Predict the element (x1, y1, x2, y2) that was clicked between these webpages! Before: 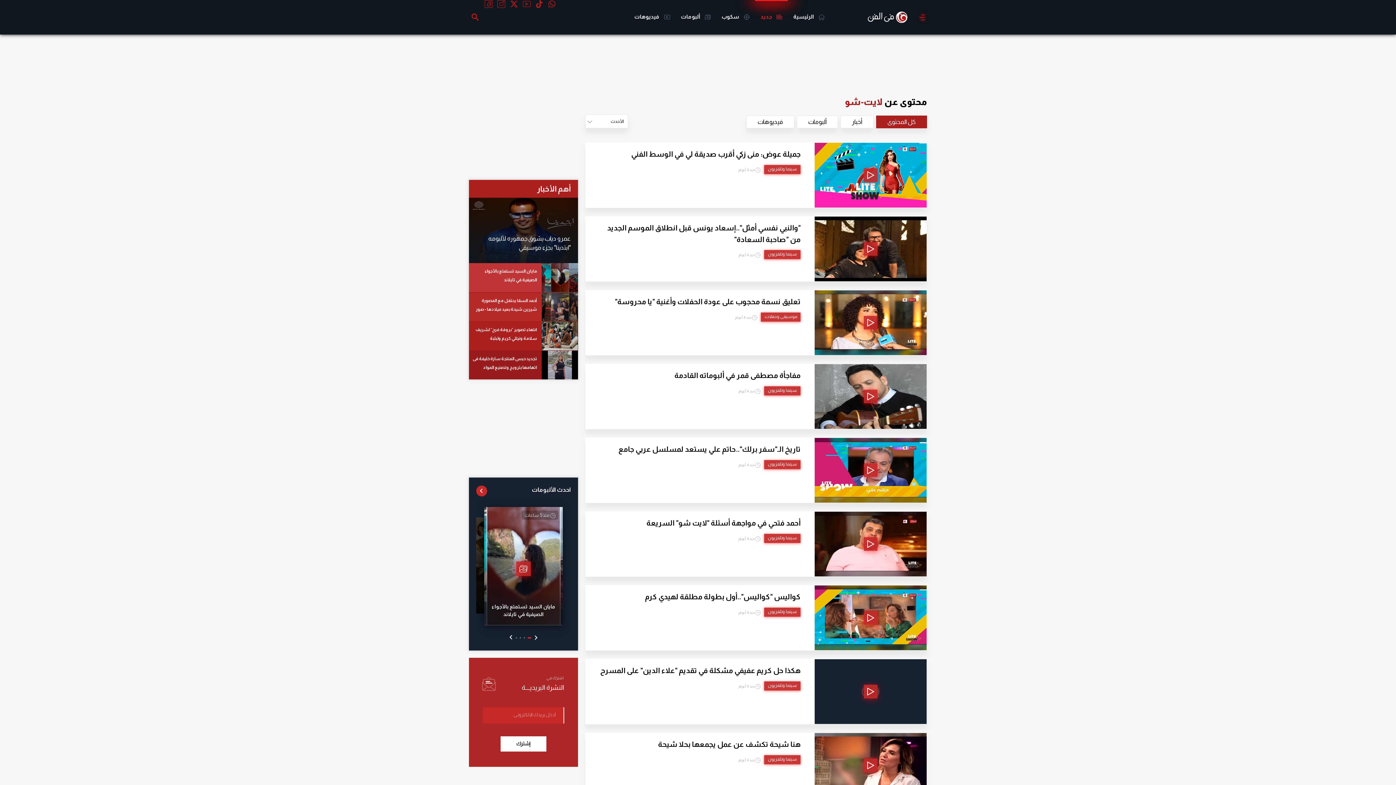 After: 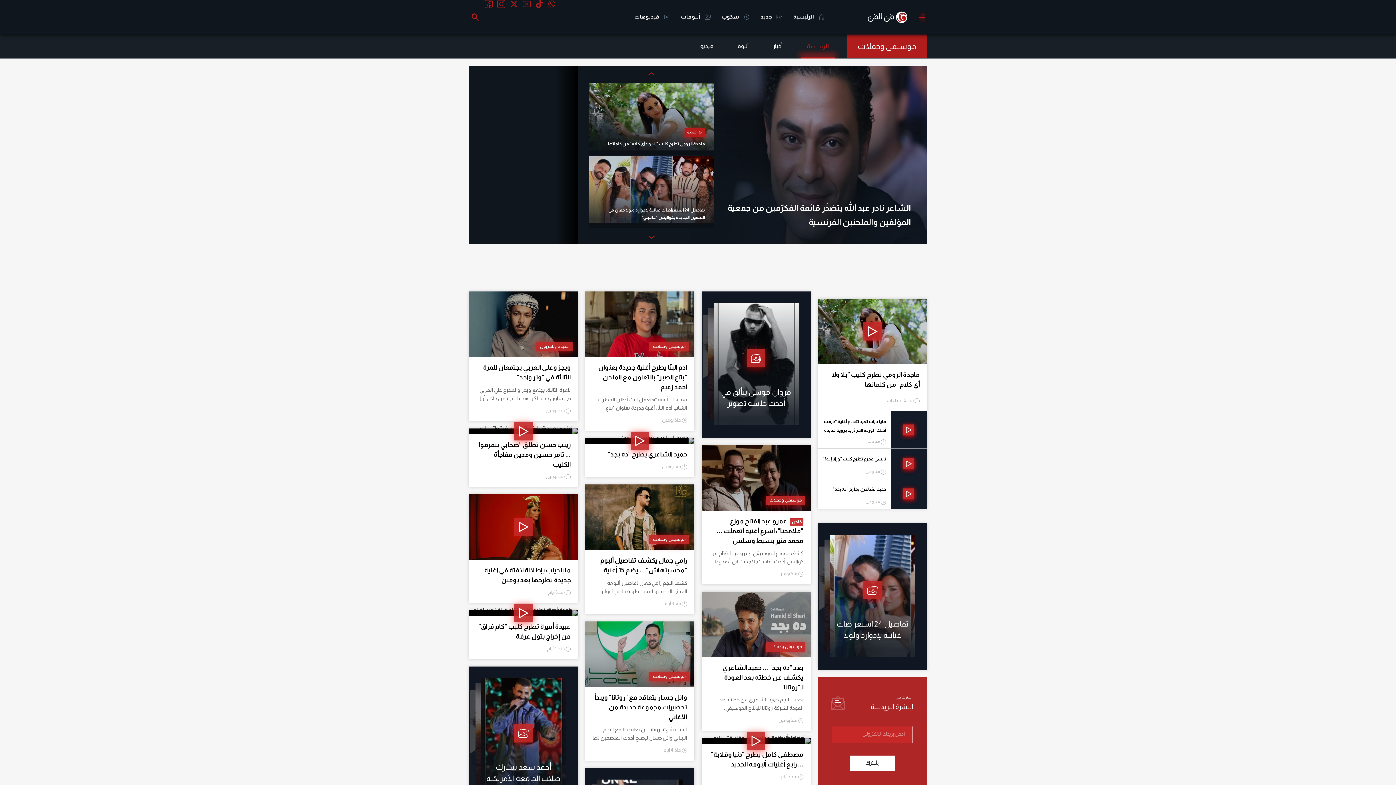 Action: label: موسيقى وحفلات bbox: (761, 312, 800, 321)